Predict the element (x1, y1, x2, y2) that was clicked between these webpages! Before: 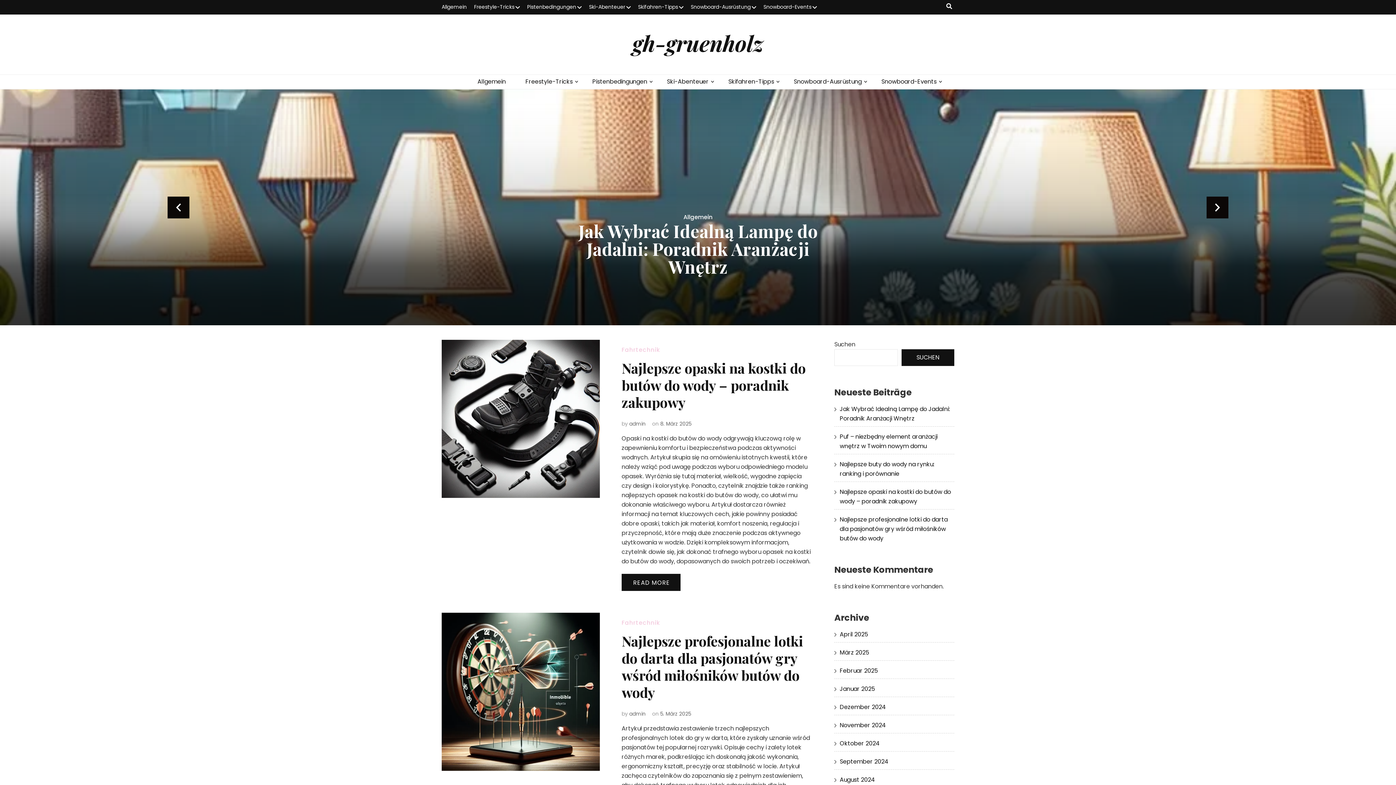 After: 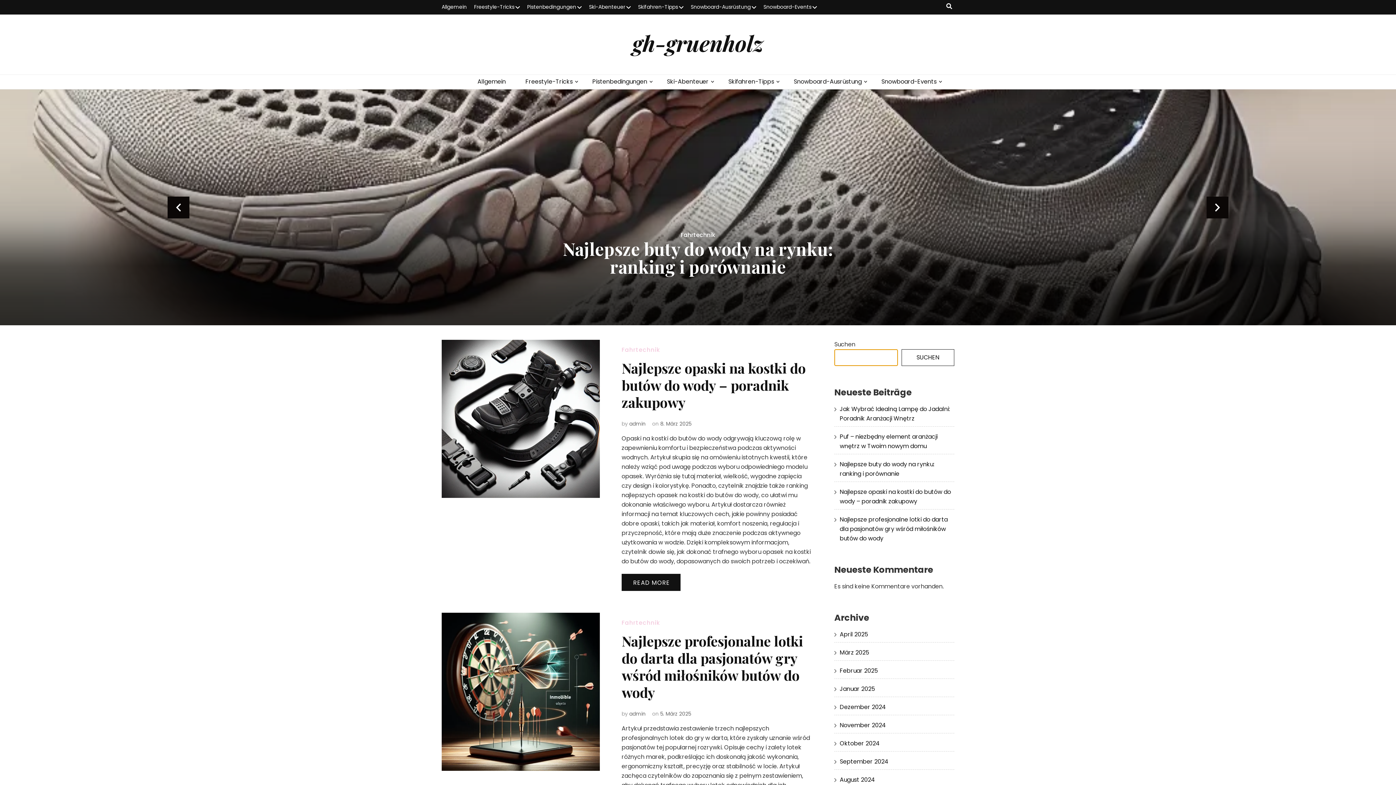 Action: bbox: (901, 349, 954, 366) label: Suchen